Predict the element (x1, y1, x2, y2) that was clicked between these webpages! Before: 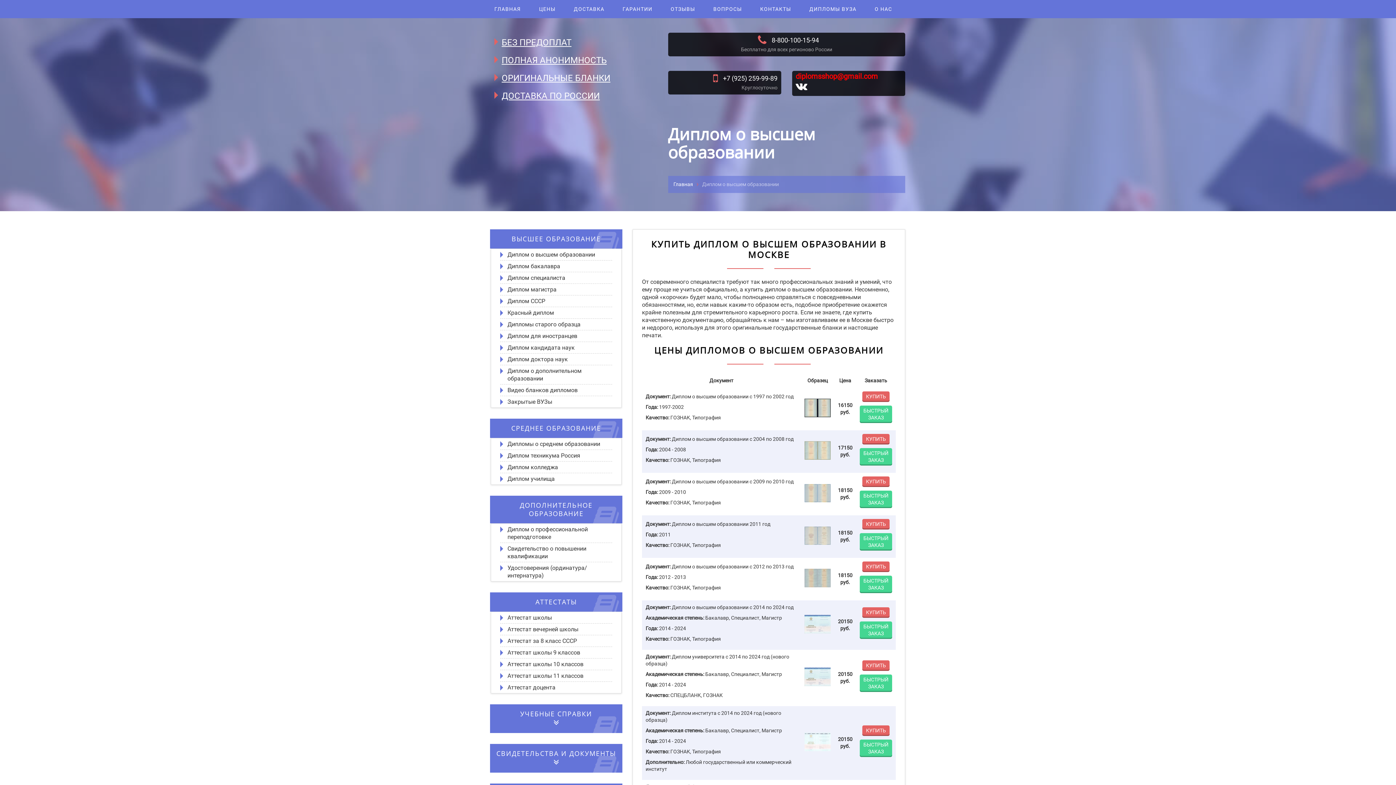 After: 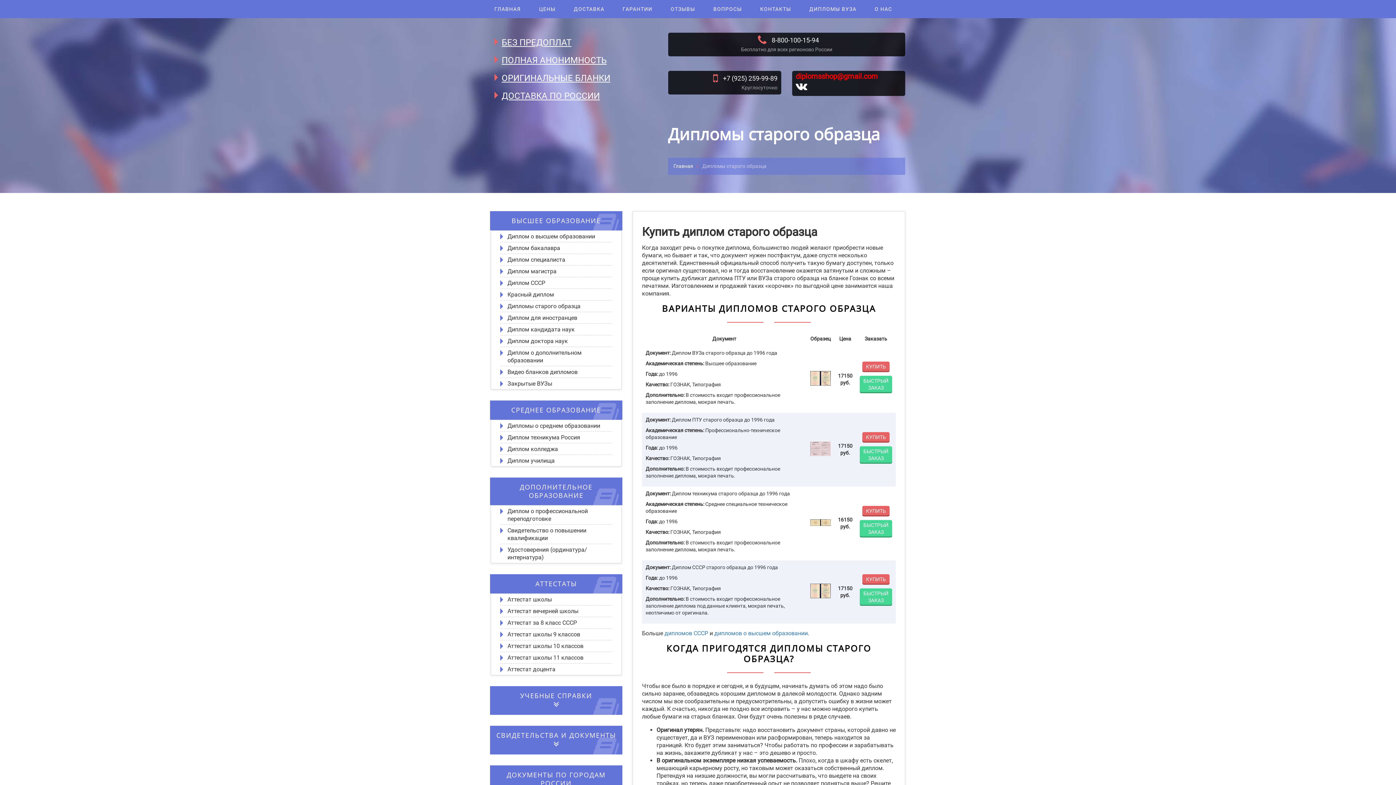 Action: bbox: (507, 320, 612, 328) label: Дипломы старого образца